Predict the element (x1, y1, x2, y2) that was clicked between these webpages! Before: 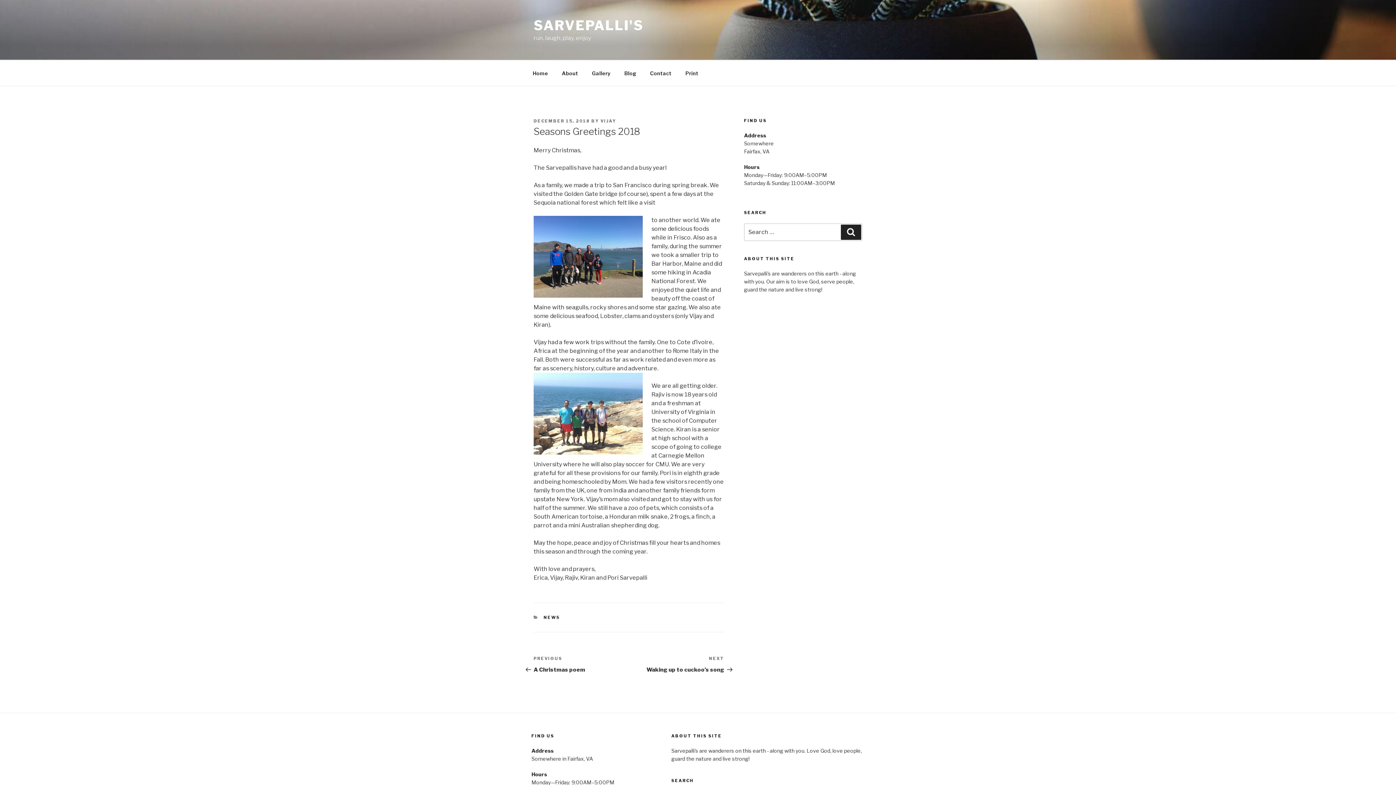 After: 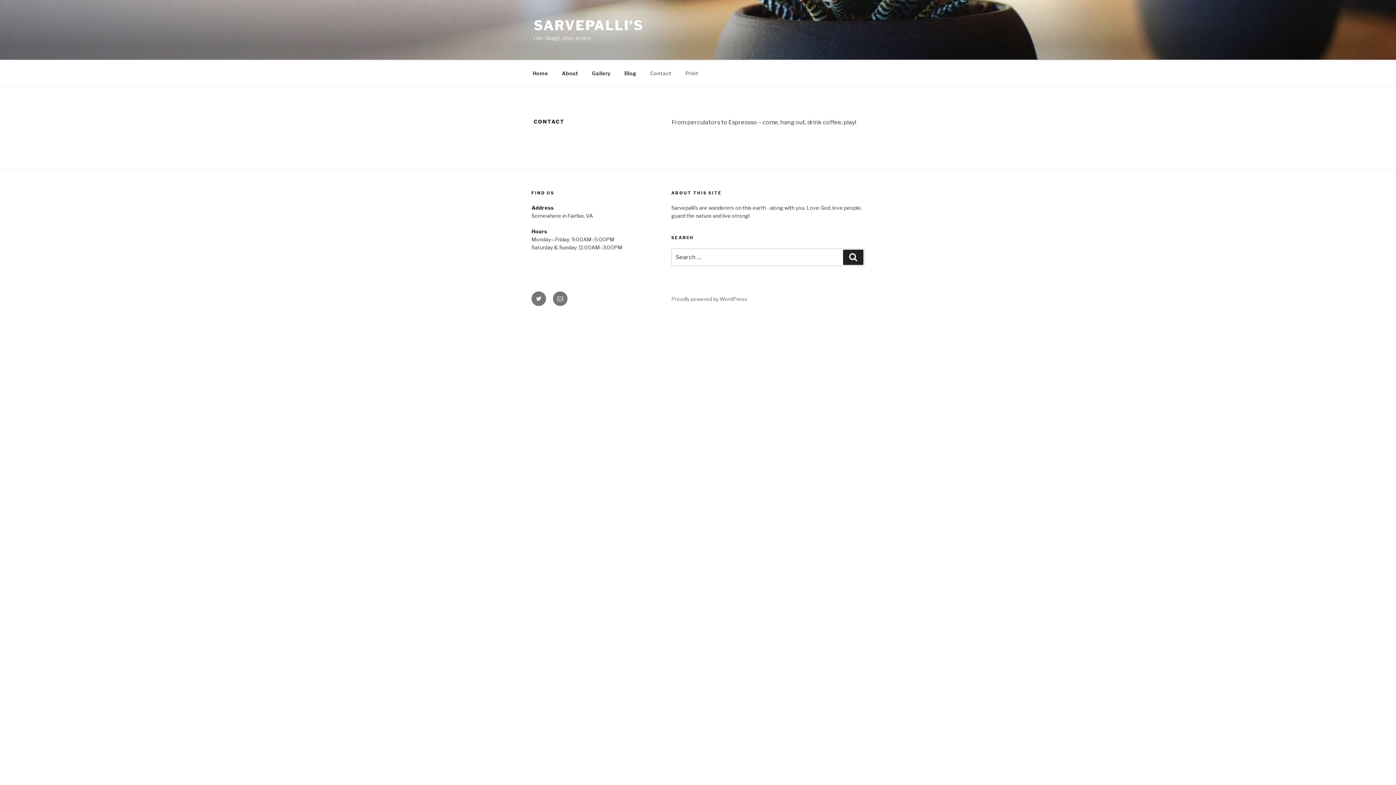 Action: bbox: (644, 64, 678, 82) label: Contact